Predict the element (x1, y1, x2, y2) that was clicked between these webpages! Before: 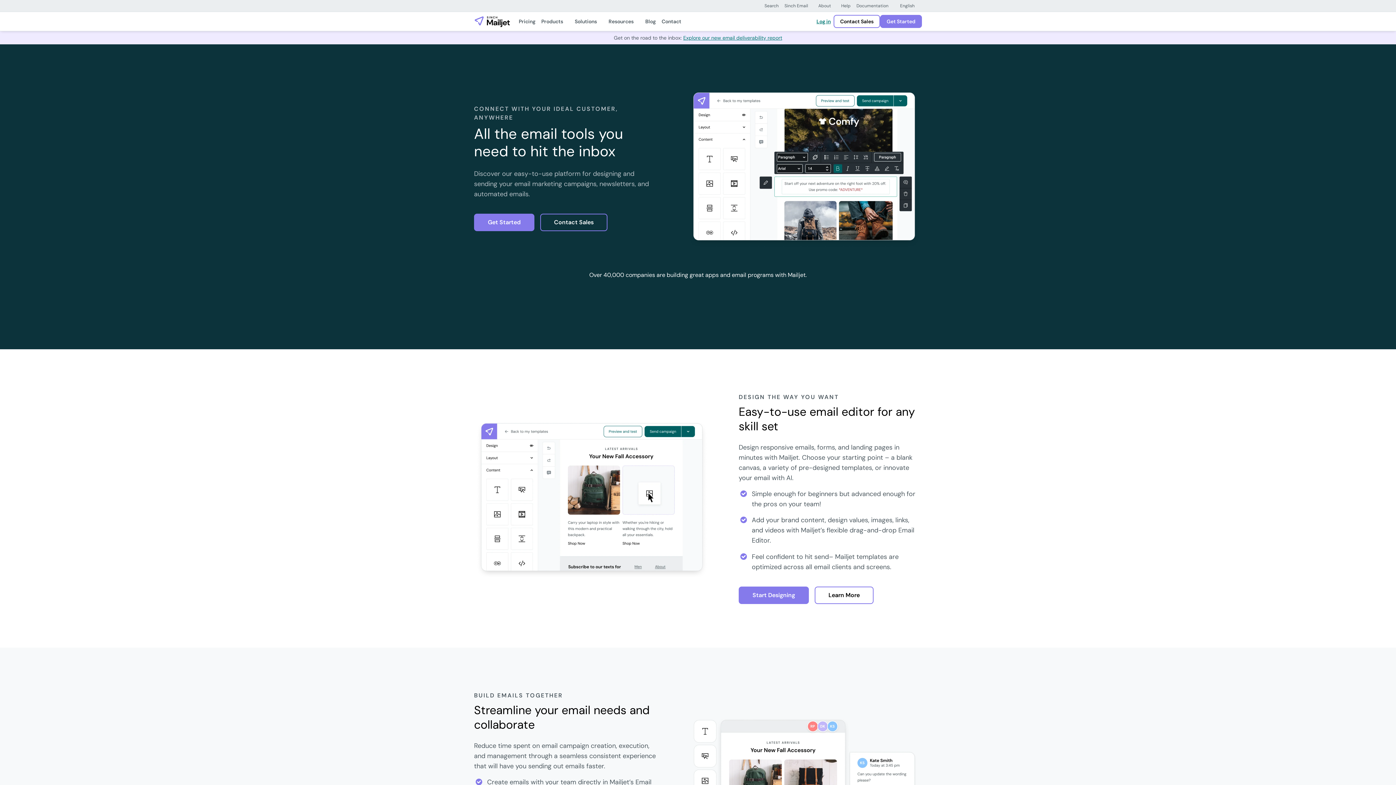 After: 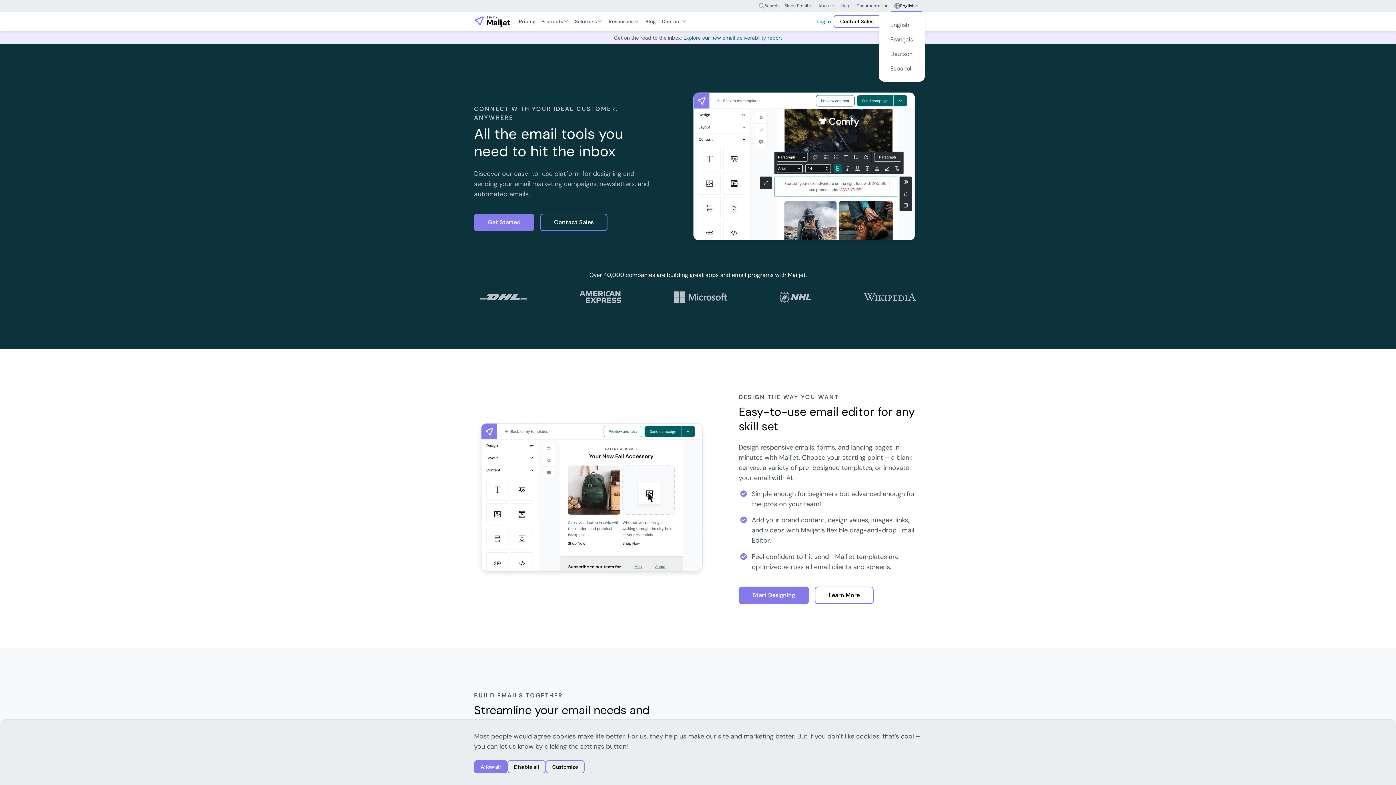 Action: label: English bbox: (891, 0, 922, 11)